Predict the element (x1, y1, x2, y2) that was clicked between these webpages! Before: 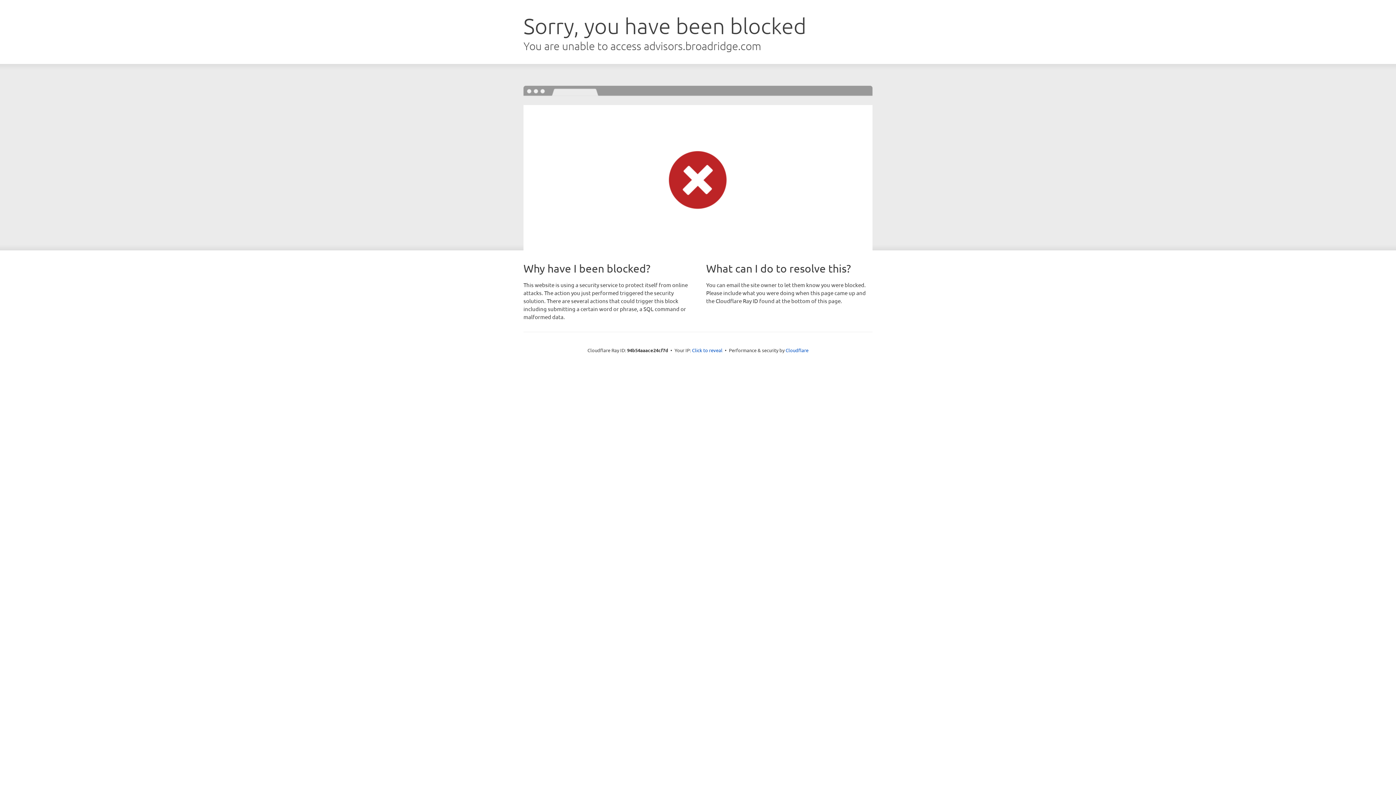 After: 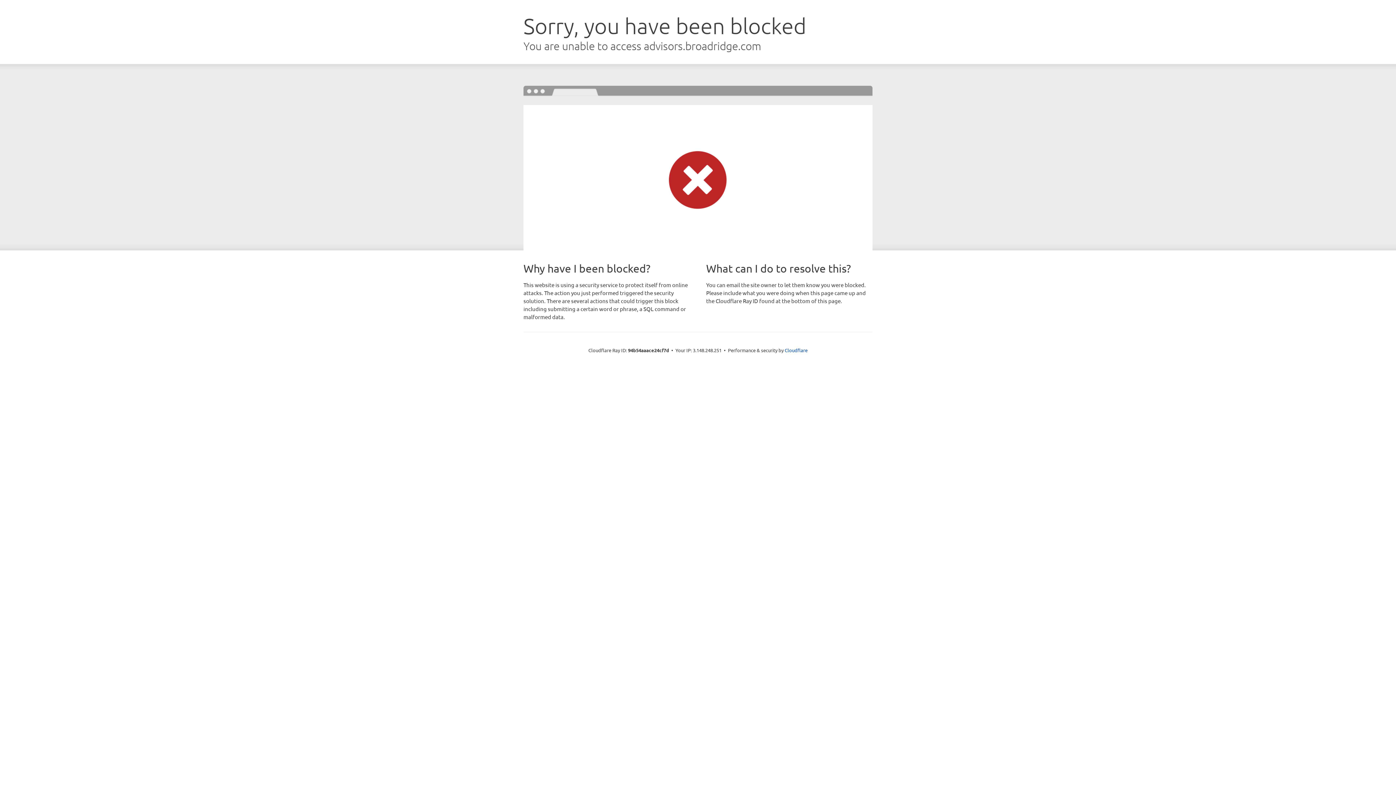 Action: bbox: (692, 346, 722, 353) label: Click to reveal